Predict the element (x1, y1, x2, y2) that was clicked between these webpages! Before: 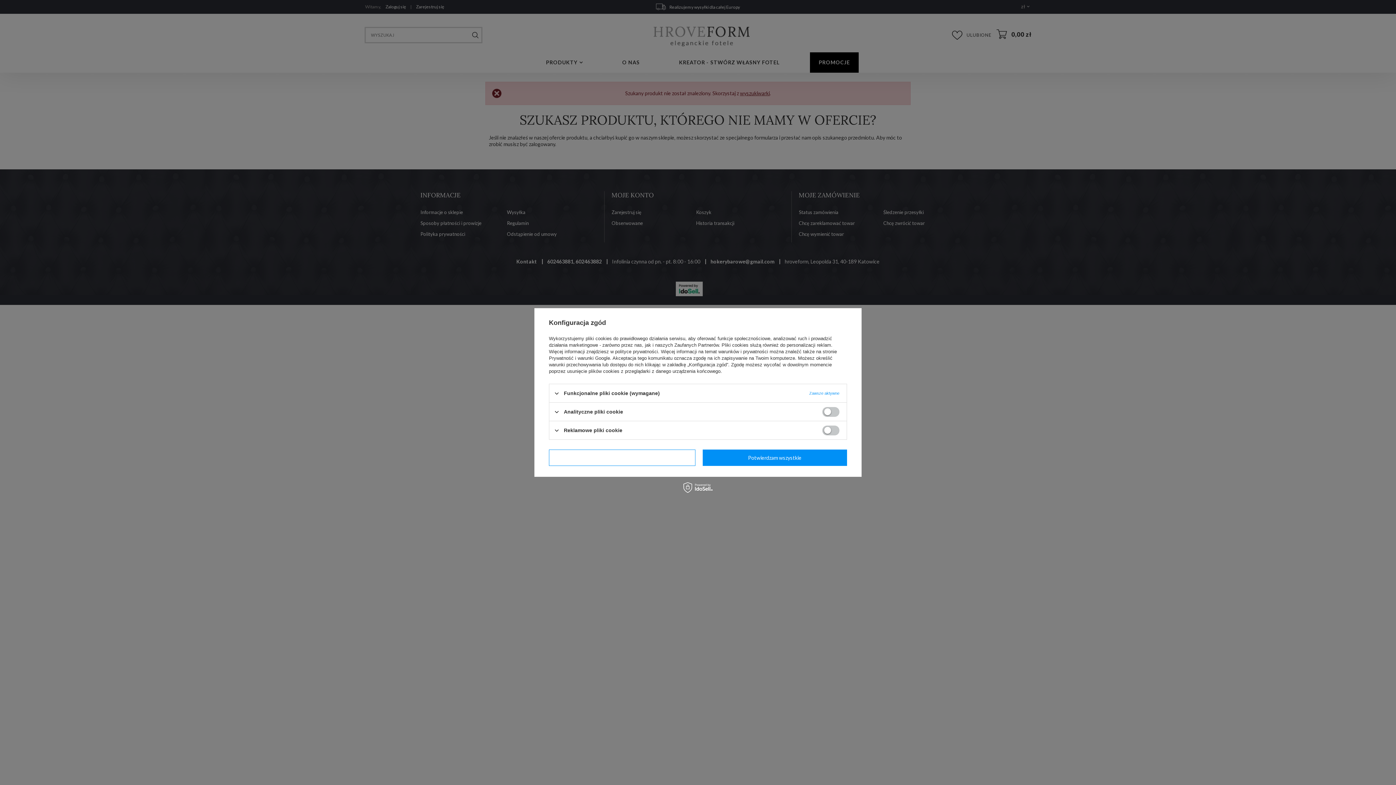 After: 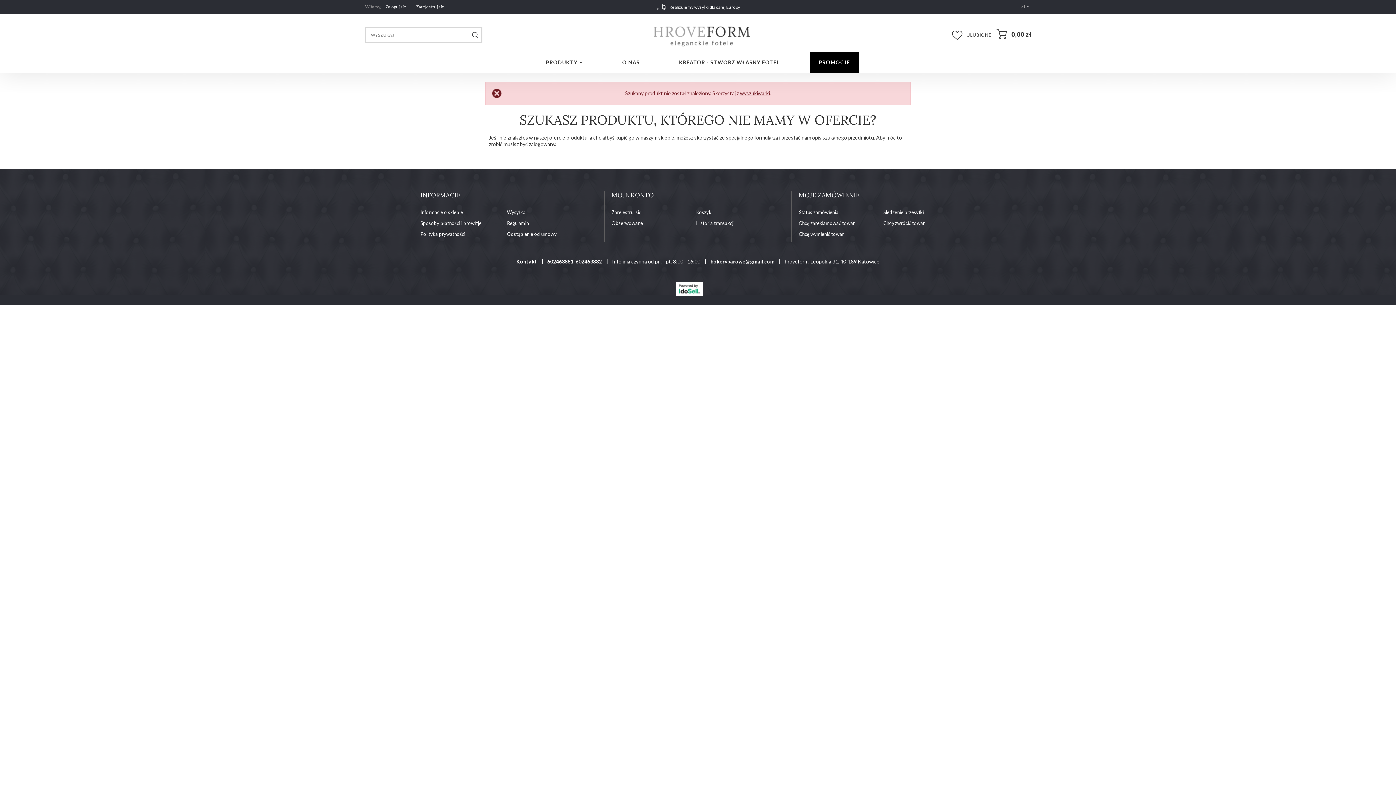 Action: label: Potwierdzam wymagane bbox: (549, 449, 695, 466)